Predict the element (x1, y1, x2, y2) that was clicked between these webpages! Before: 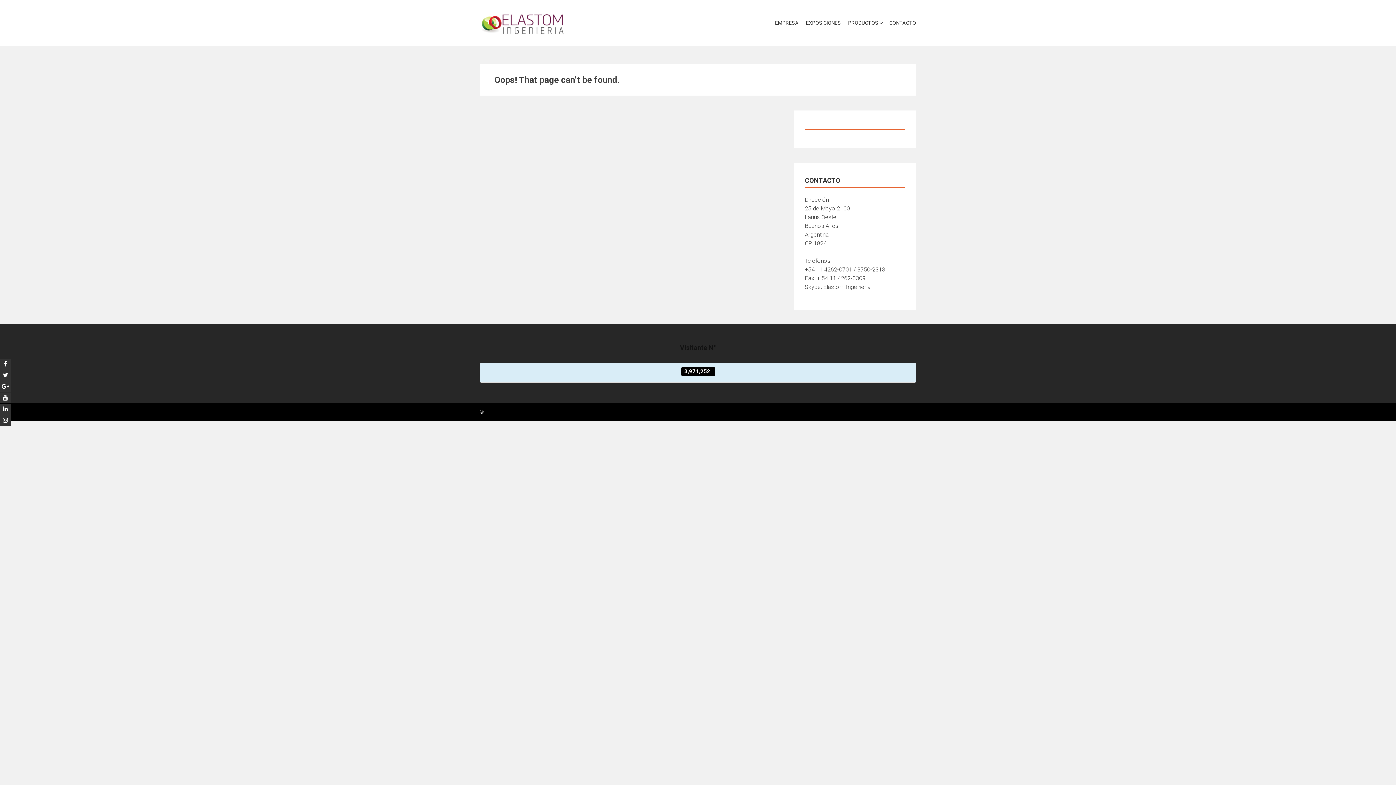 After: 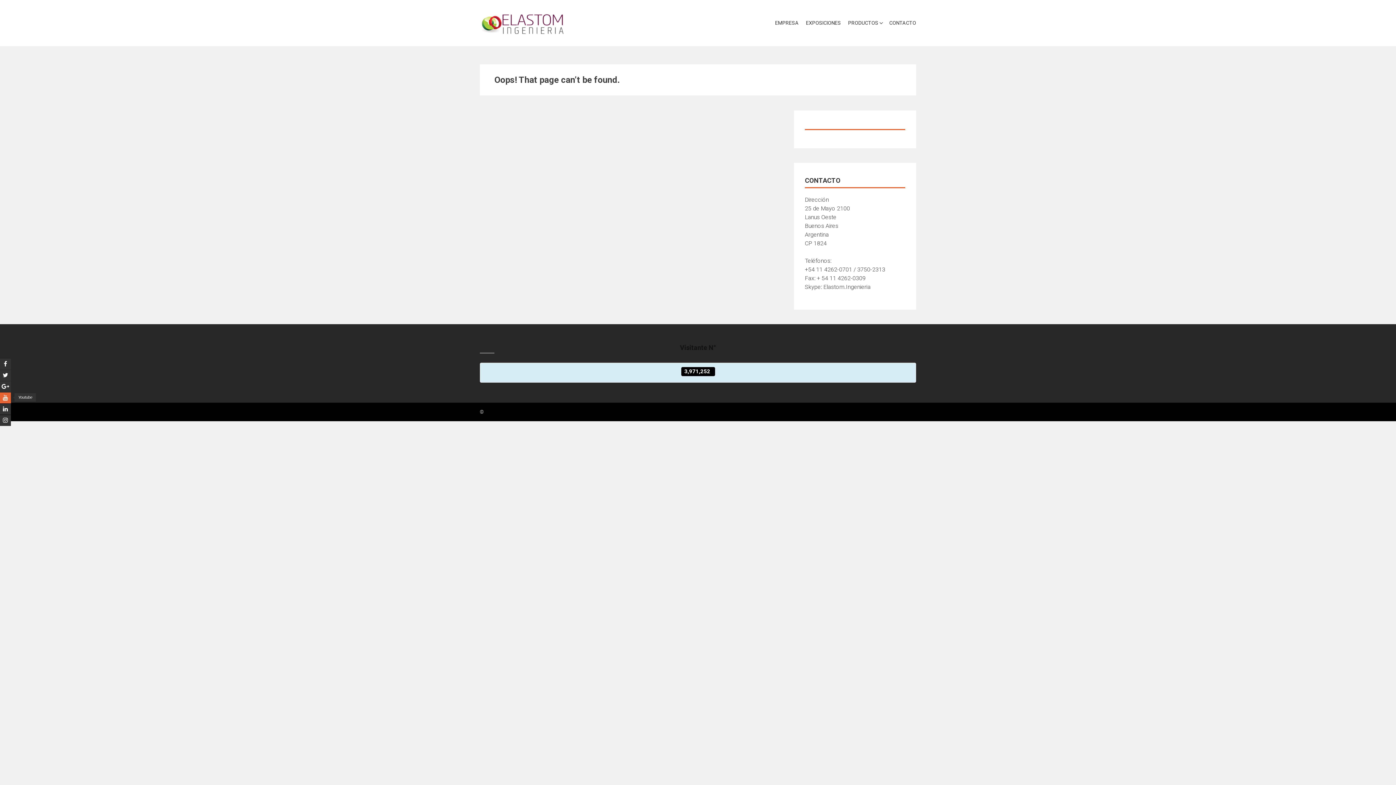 Action: bbox: (0, 392, 10, 403)